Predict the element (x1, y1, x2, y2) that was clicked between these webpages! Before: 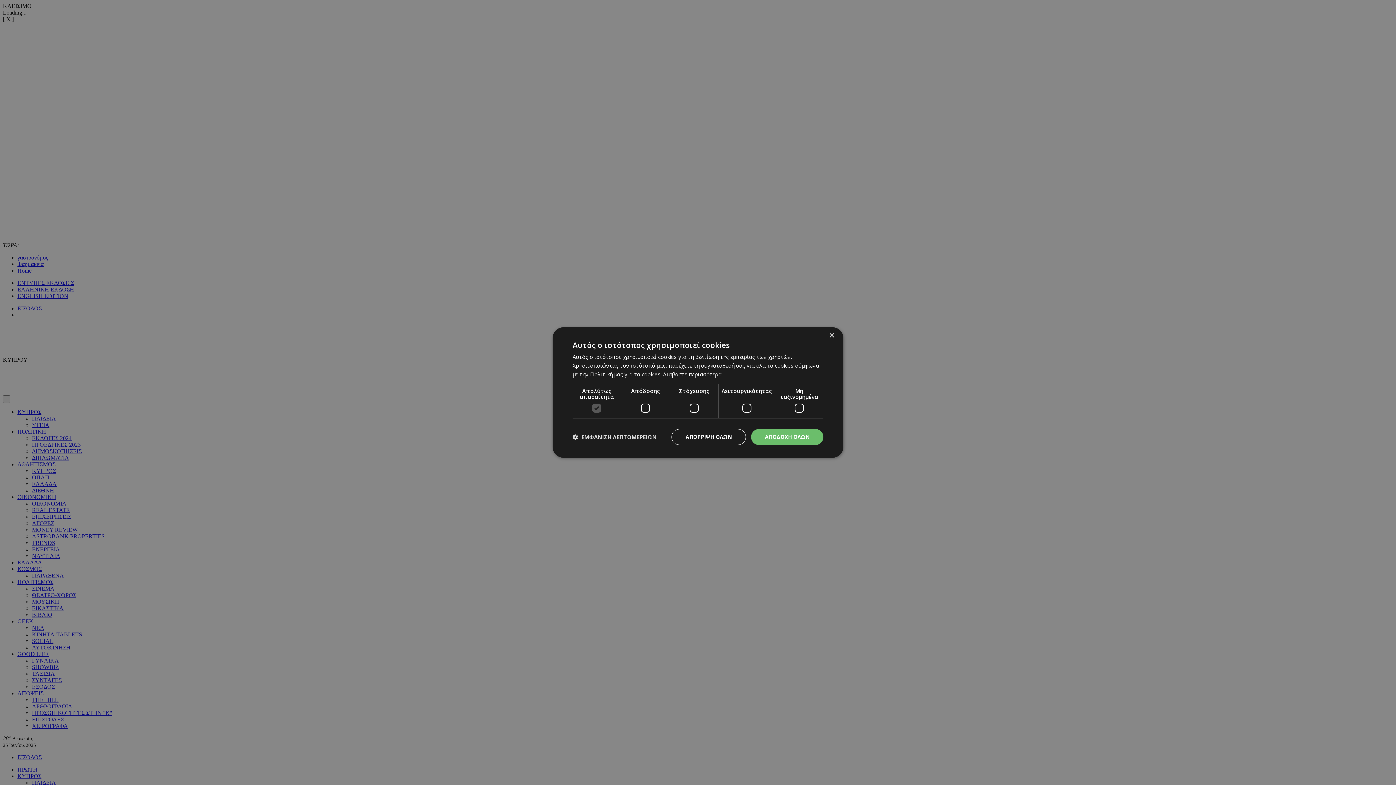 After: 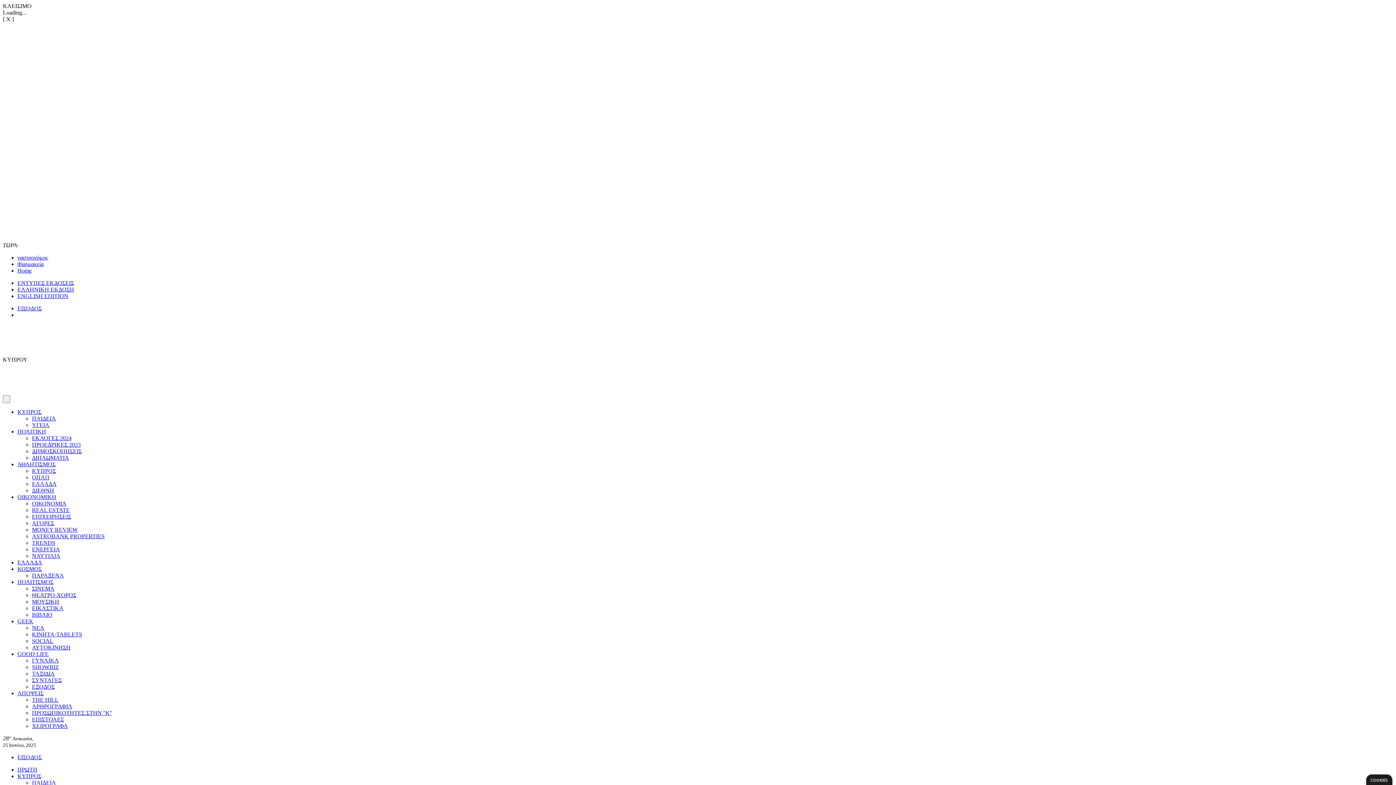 Action: label: ΑΠΟΔΟΧΗ ΟΛΩΝ bbox: (751, 429, 823, 445)